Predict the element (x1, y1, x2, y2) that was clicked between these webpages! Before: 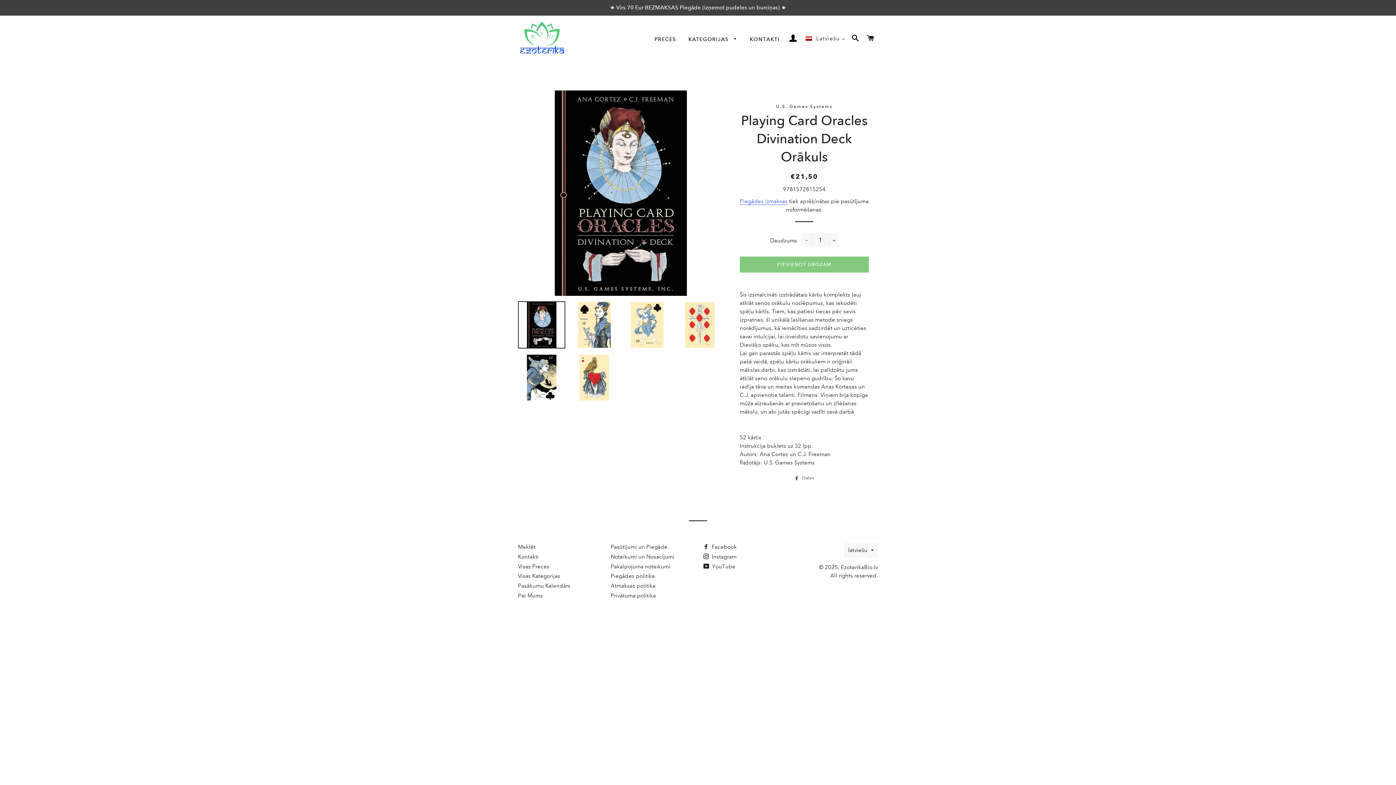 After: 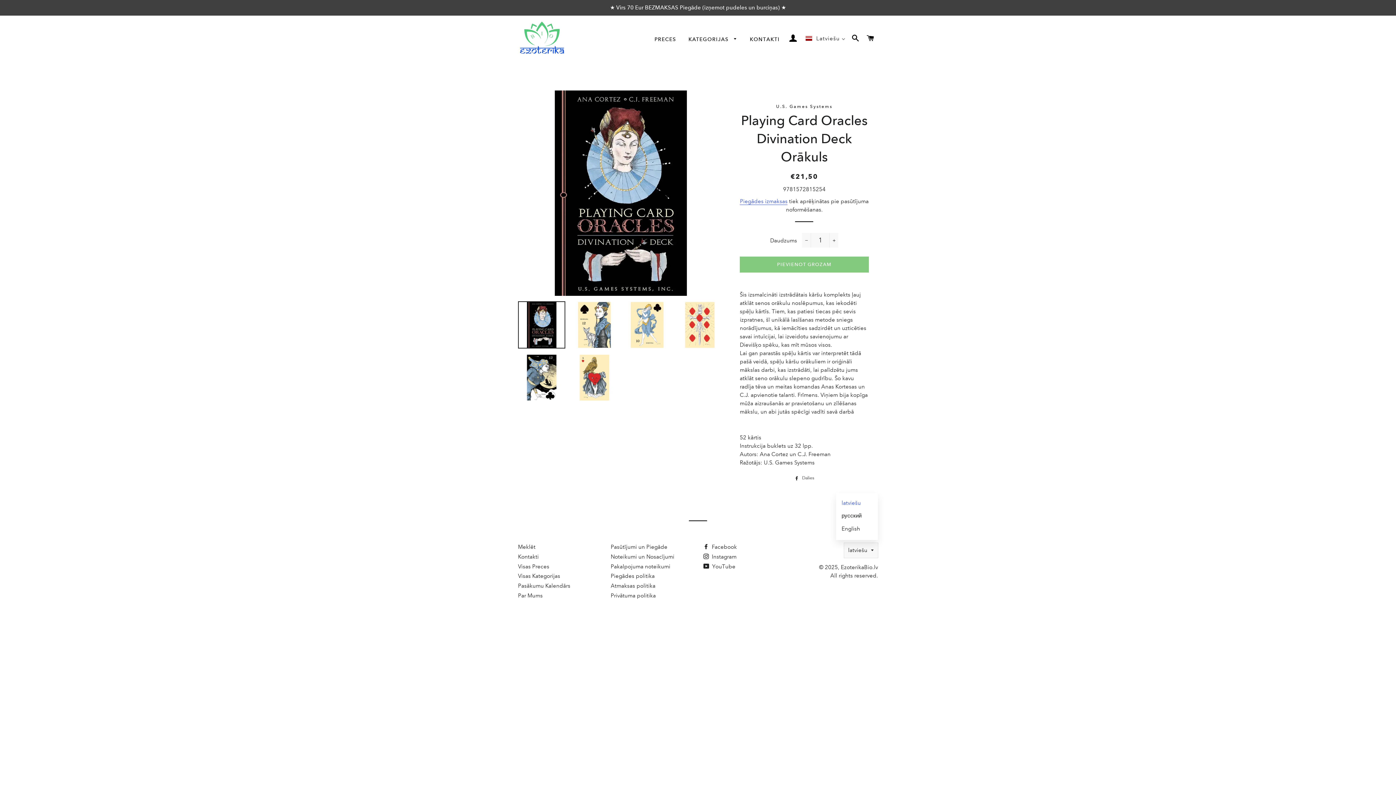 Action: bbox: (844, 543, 878, 558) label: latviešu